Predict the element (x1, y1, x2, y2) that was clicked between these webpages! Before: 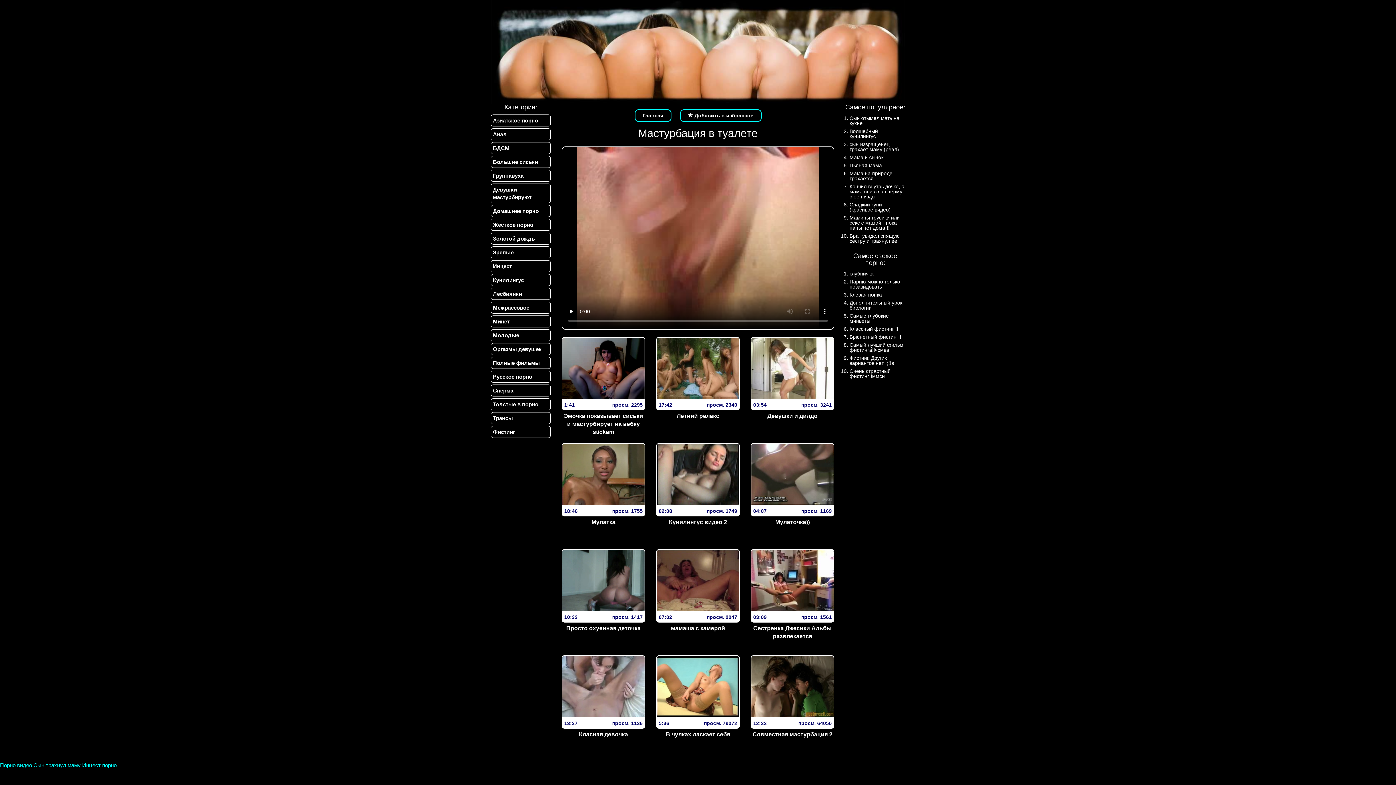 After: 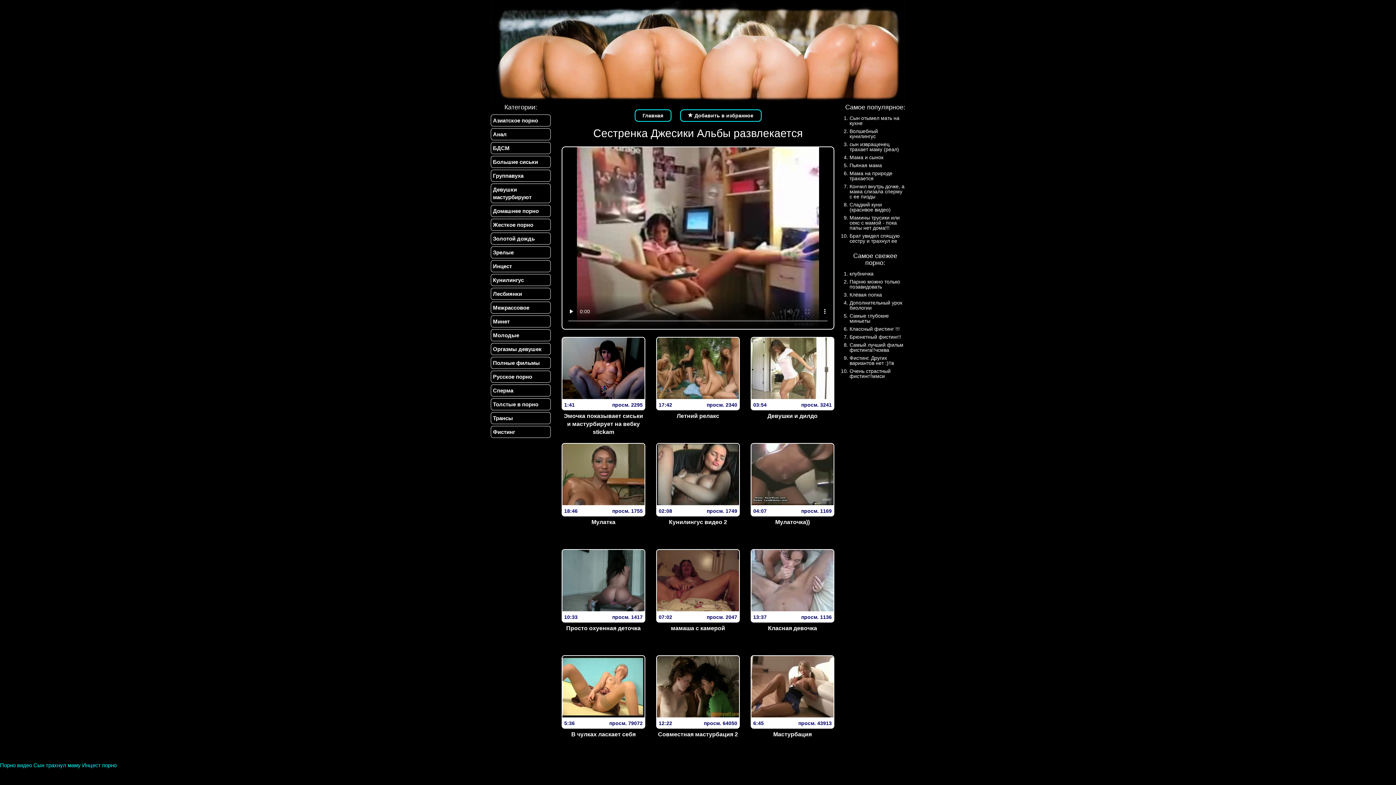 Action: bbox: (750, 549, 834, 612)